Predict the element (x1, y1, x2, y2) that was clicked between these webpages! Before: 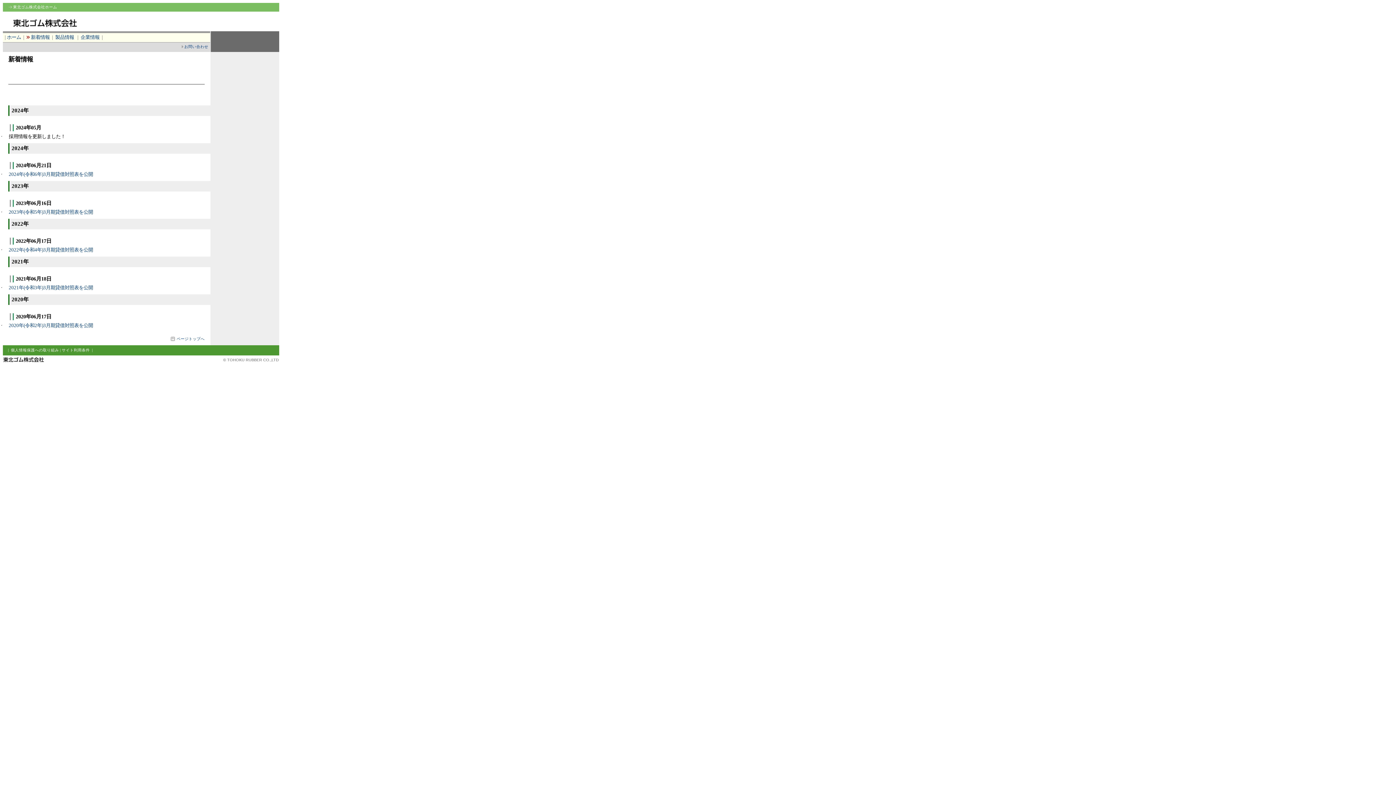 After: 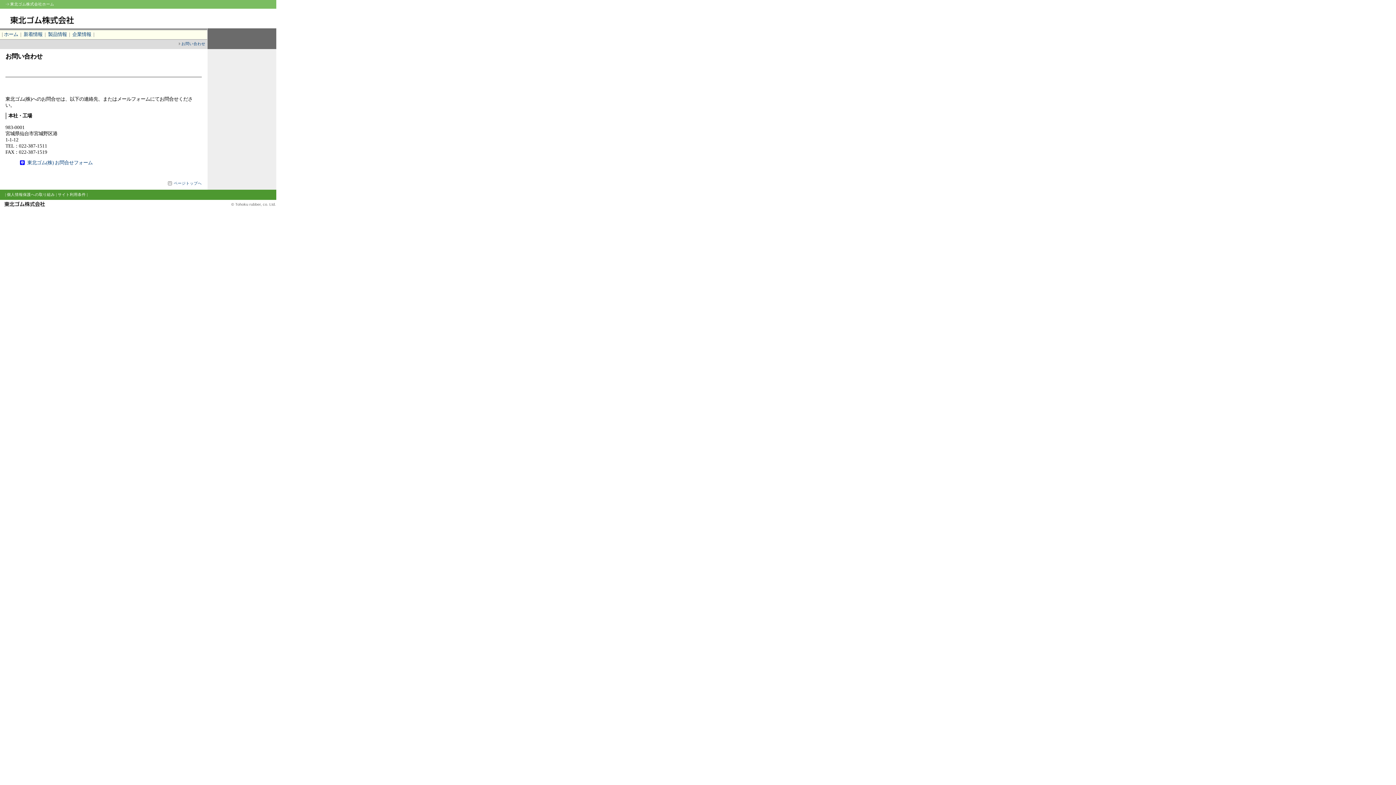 Action: label: お問い合わせ bbox: (184, 44, 208, 48)